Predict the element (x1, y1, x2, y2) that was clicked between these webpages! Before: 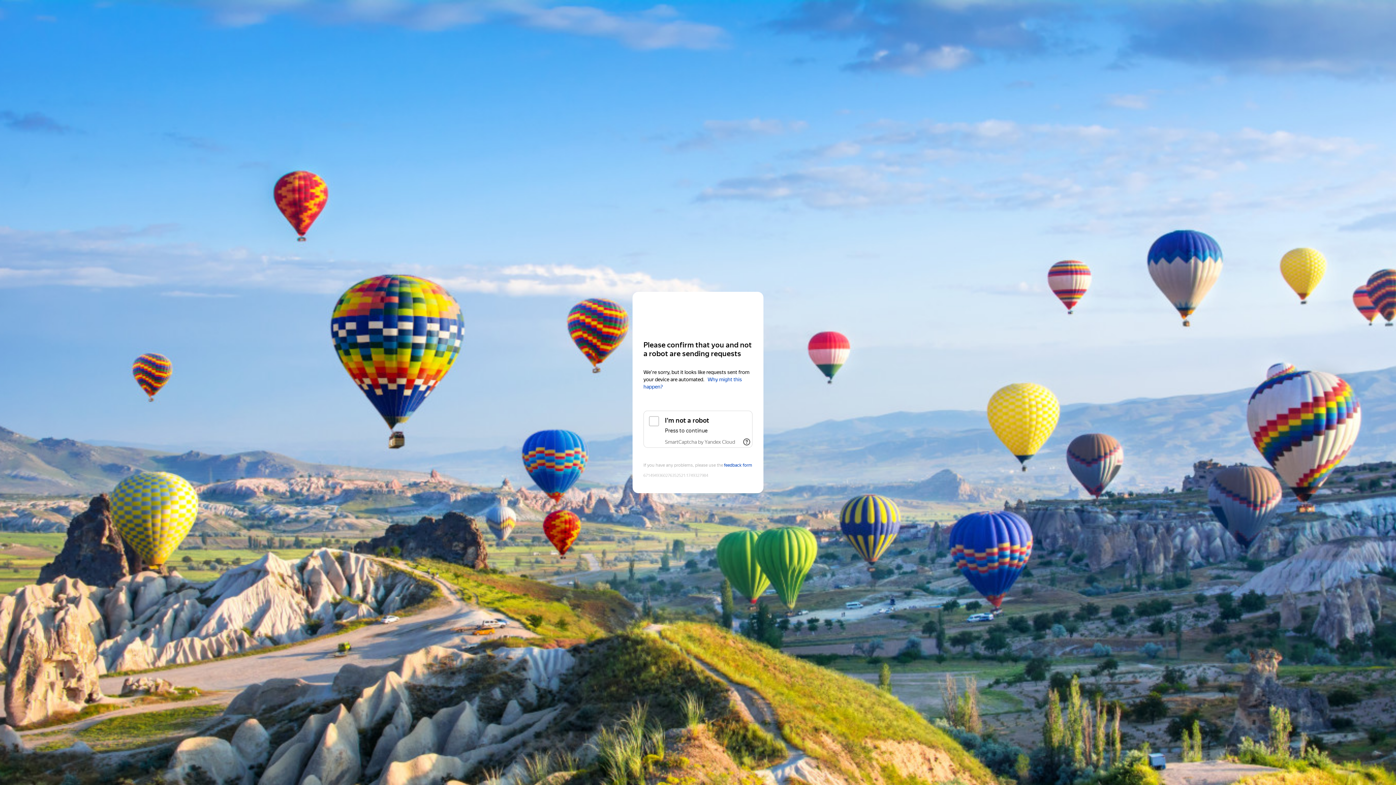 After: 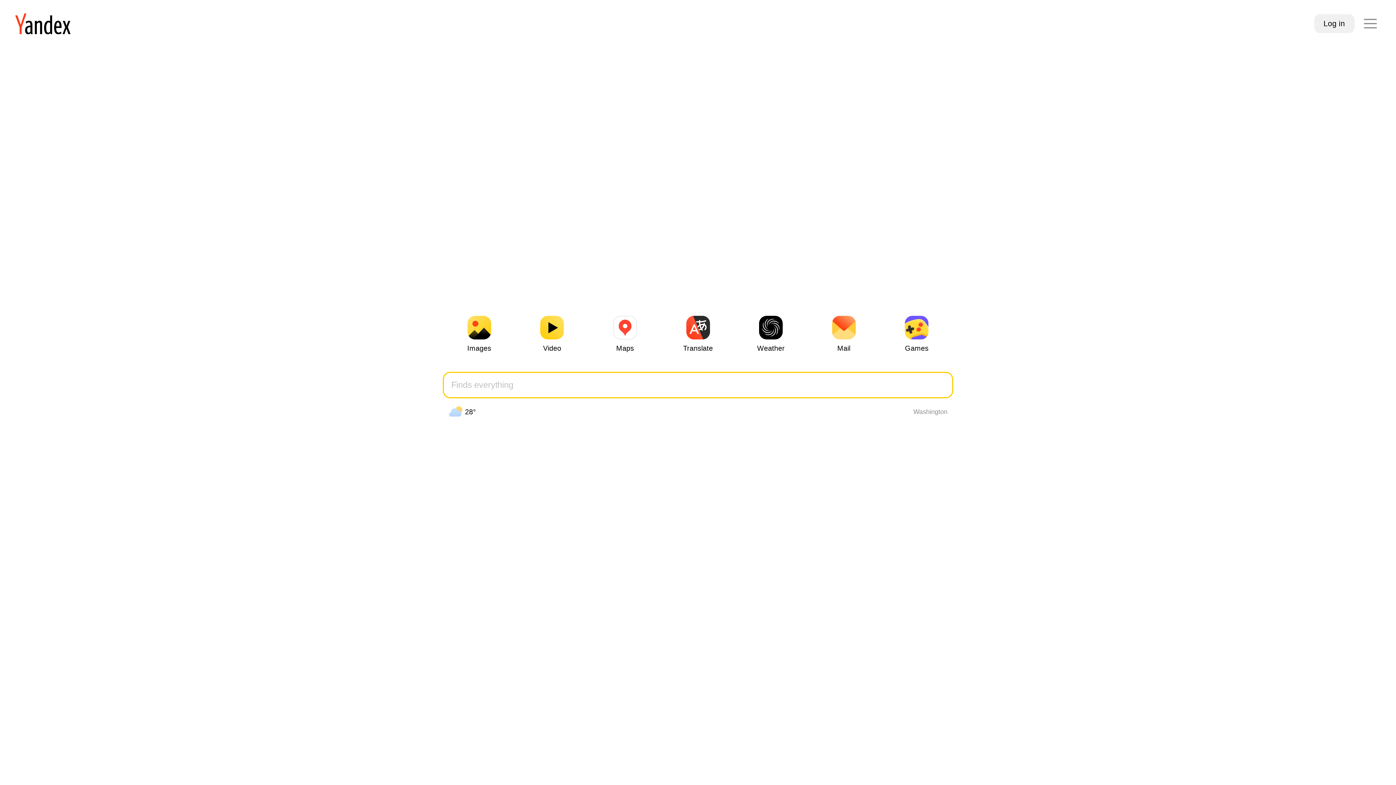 Action: label: Yandex bbox: (643, 306, 752, 319)